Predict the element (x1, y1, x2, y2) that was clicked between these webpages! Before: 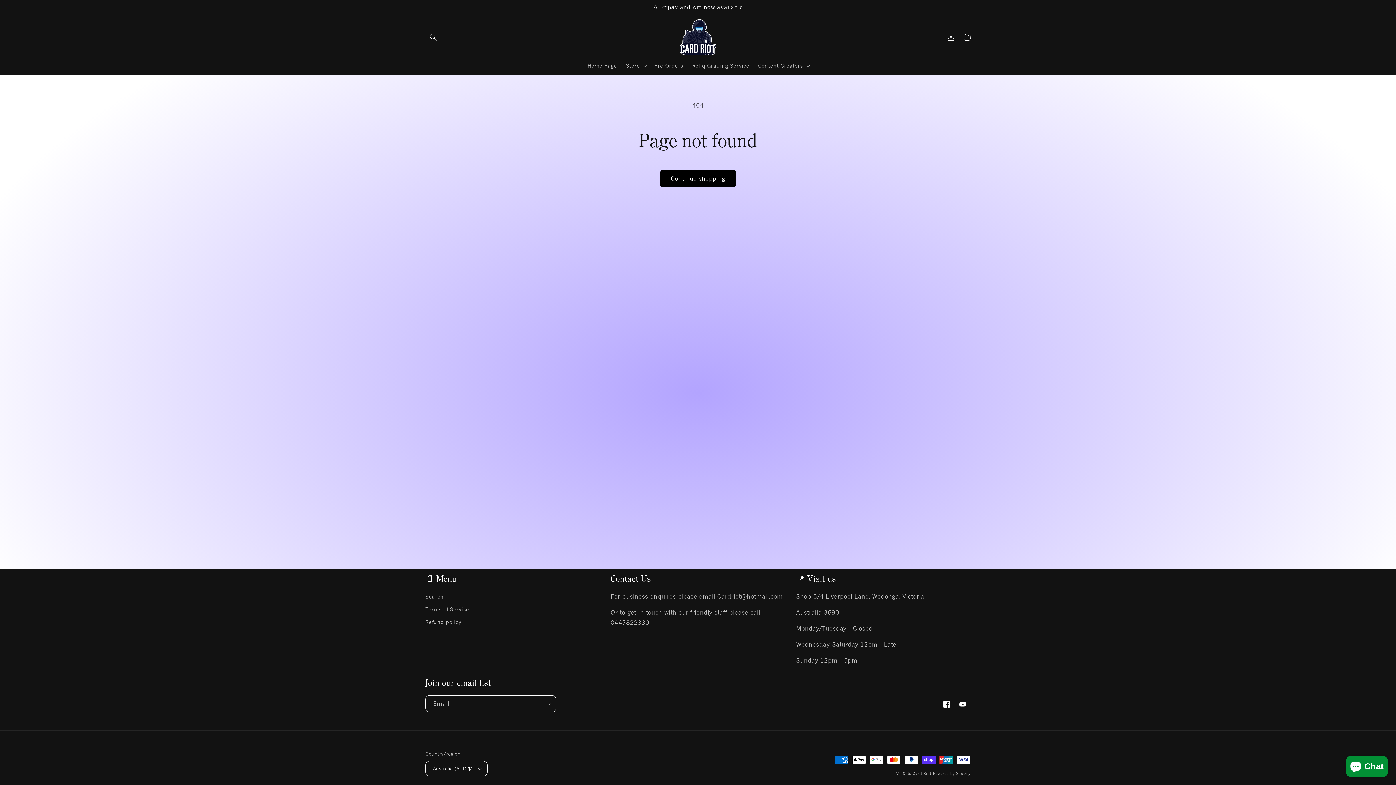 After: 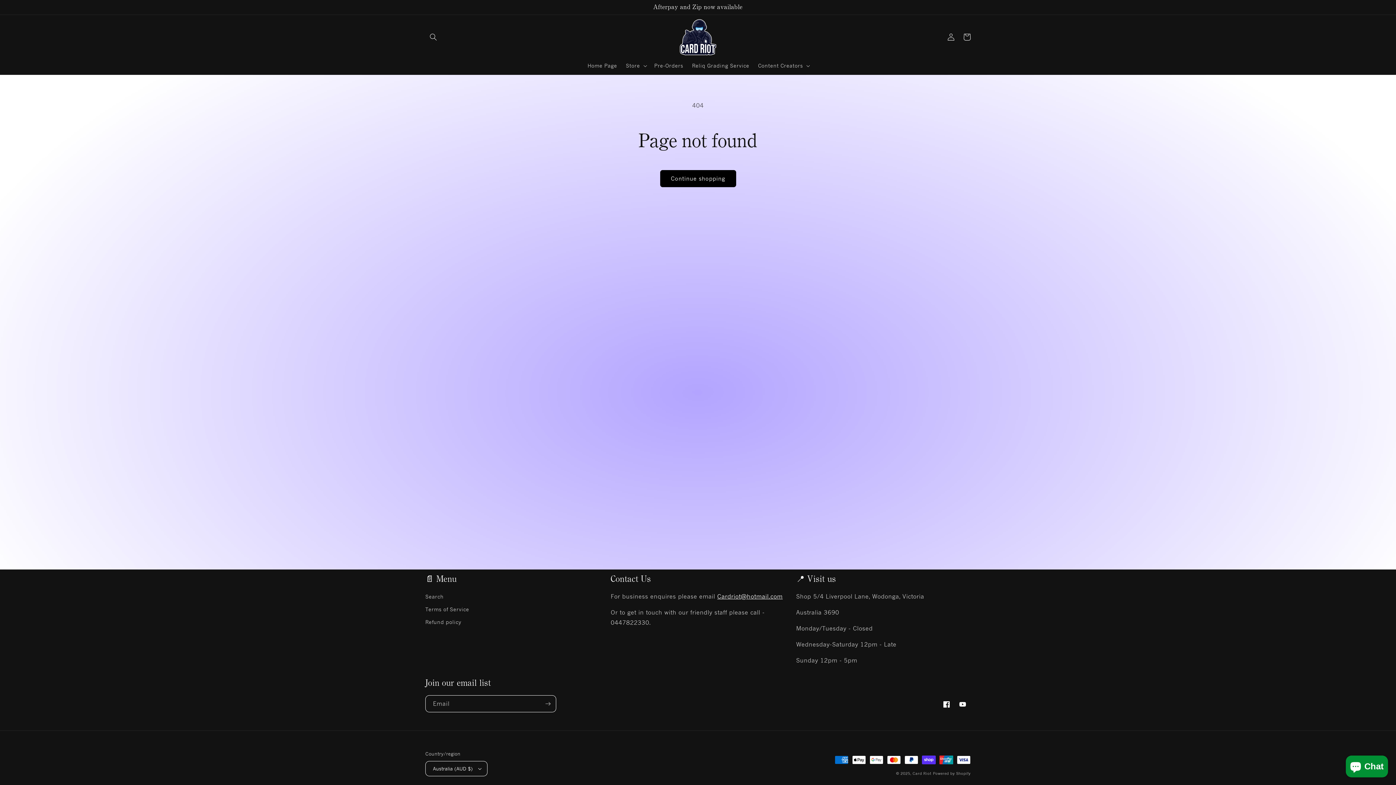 Action: bbox: (717, 593, 782, 600) label: Cardriot@hotmail.com